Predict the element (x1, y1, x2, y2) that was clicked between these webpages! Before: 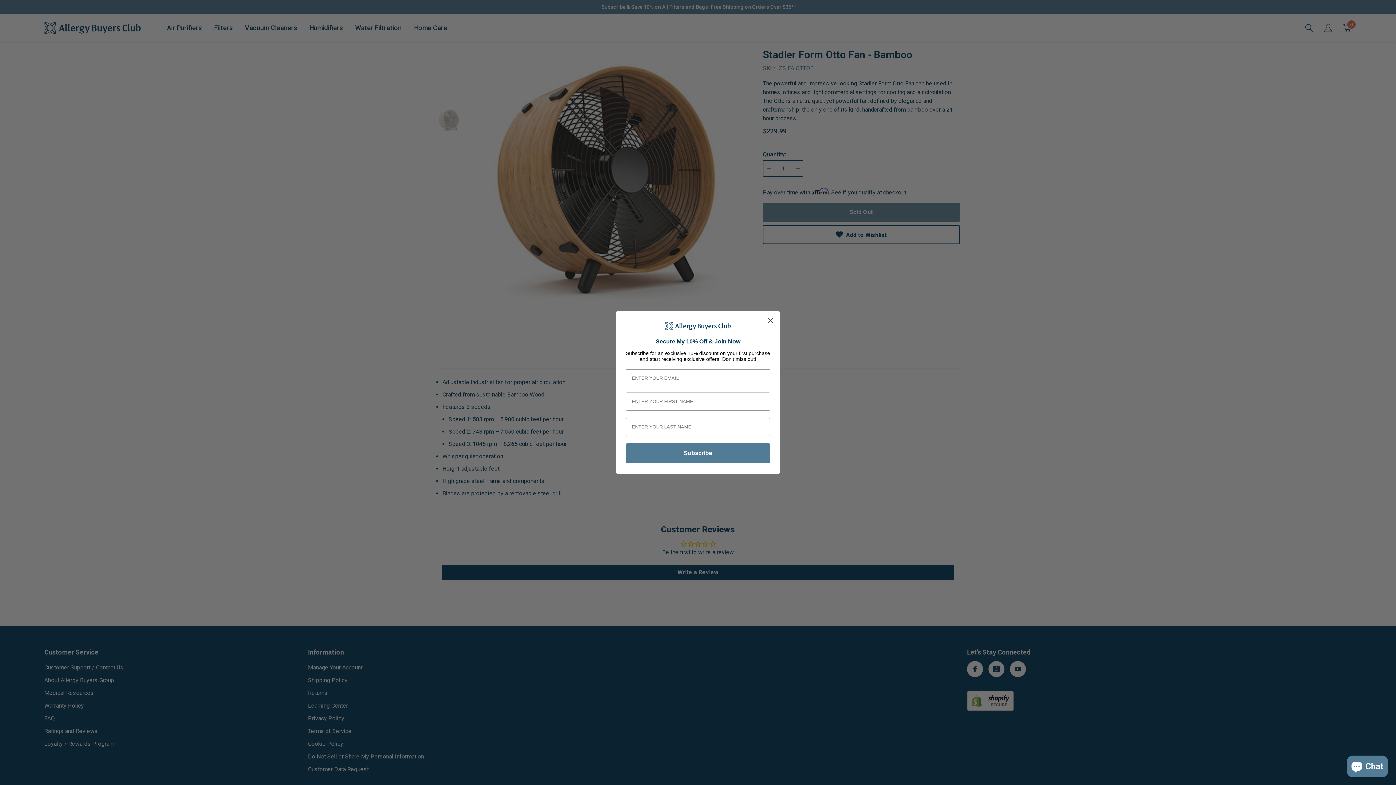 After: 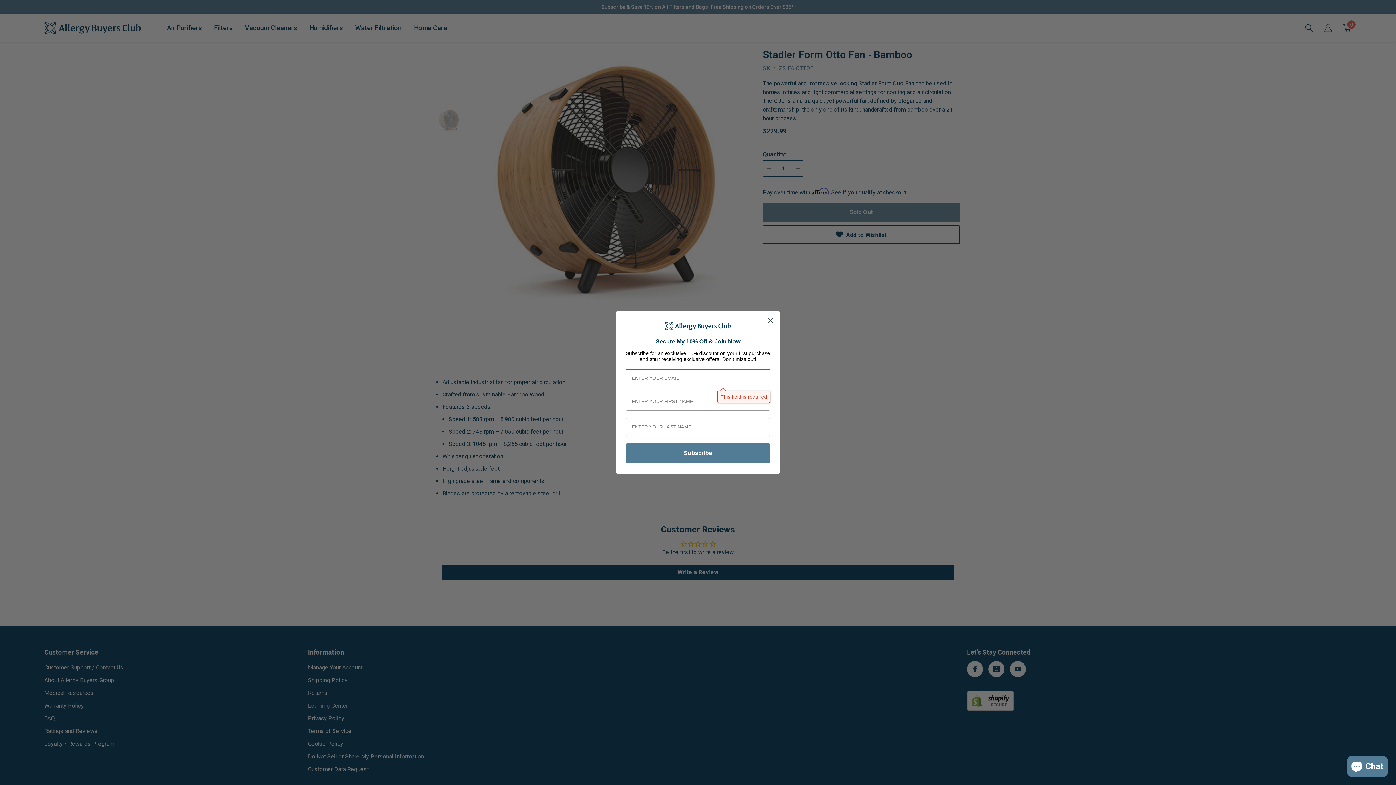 Action: label: Subscribe bbox: (625, 443, 770, 463)